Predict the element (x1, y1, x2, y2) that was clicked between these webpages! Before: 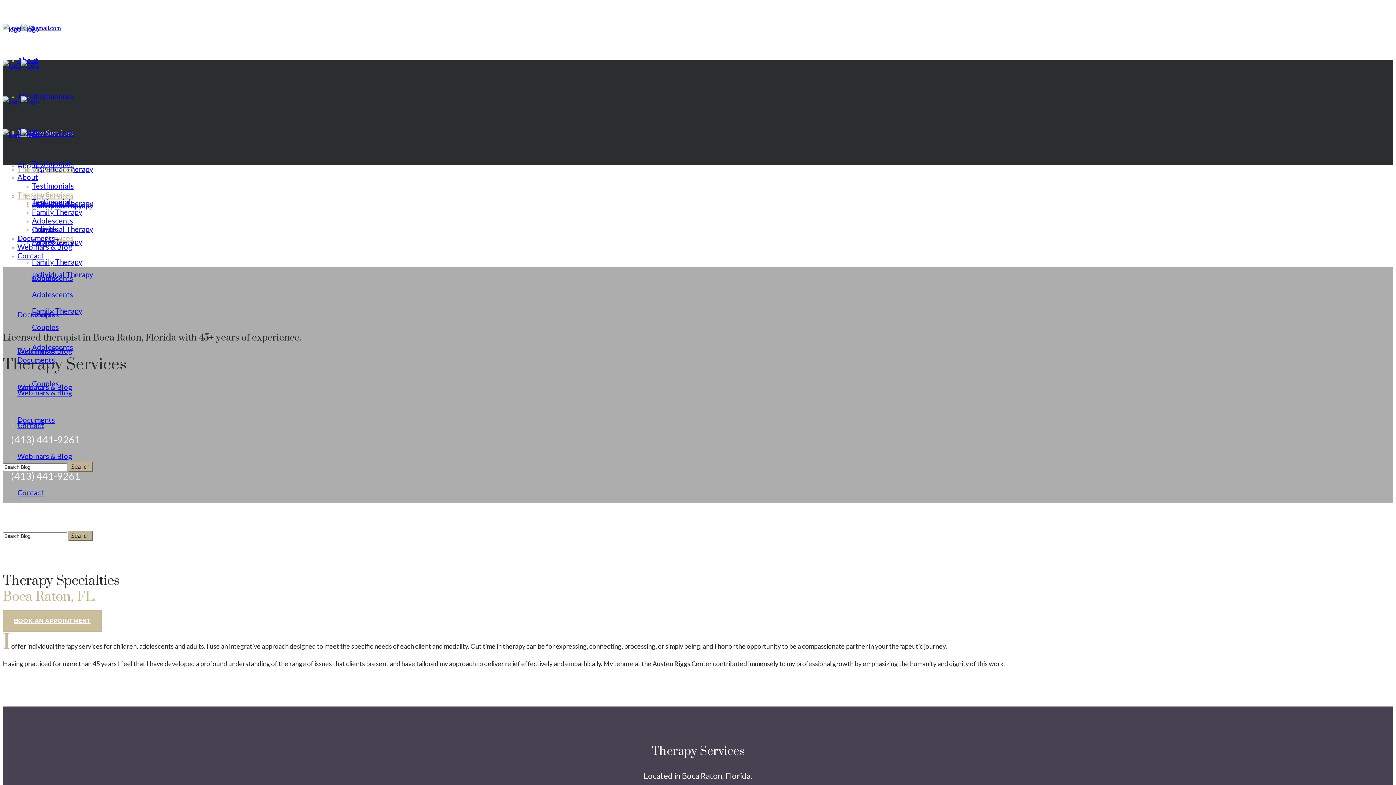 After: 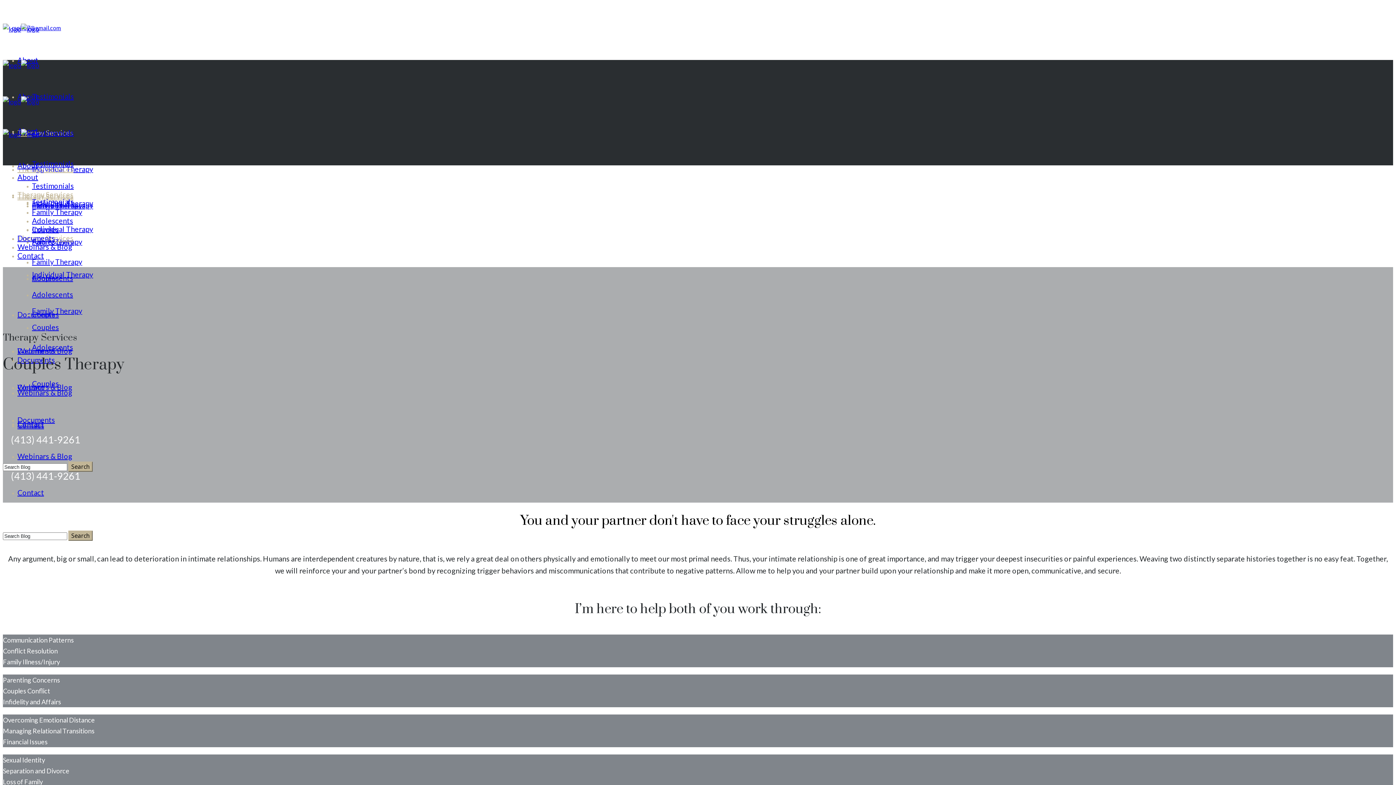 Action: bbox: (32, 379, 58, 388) label: Couples